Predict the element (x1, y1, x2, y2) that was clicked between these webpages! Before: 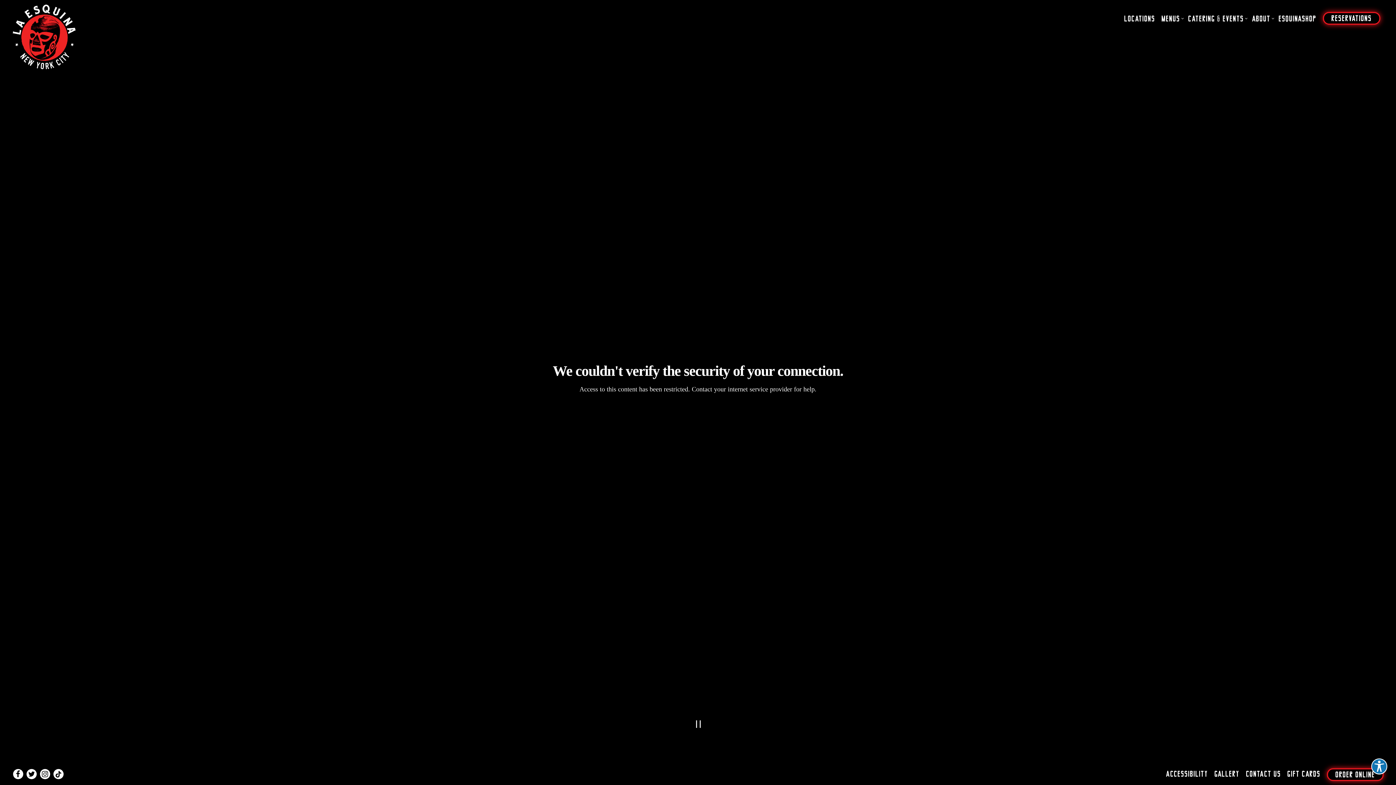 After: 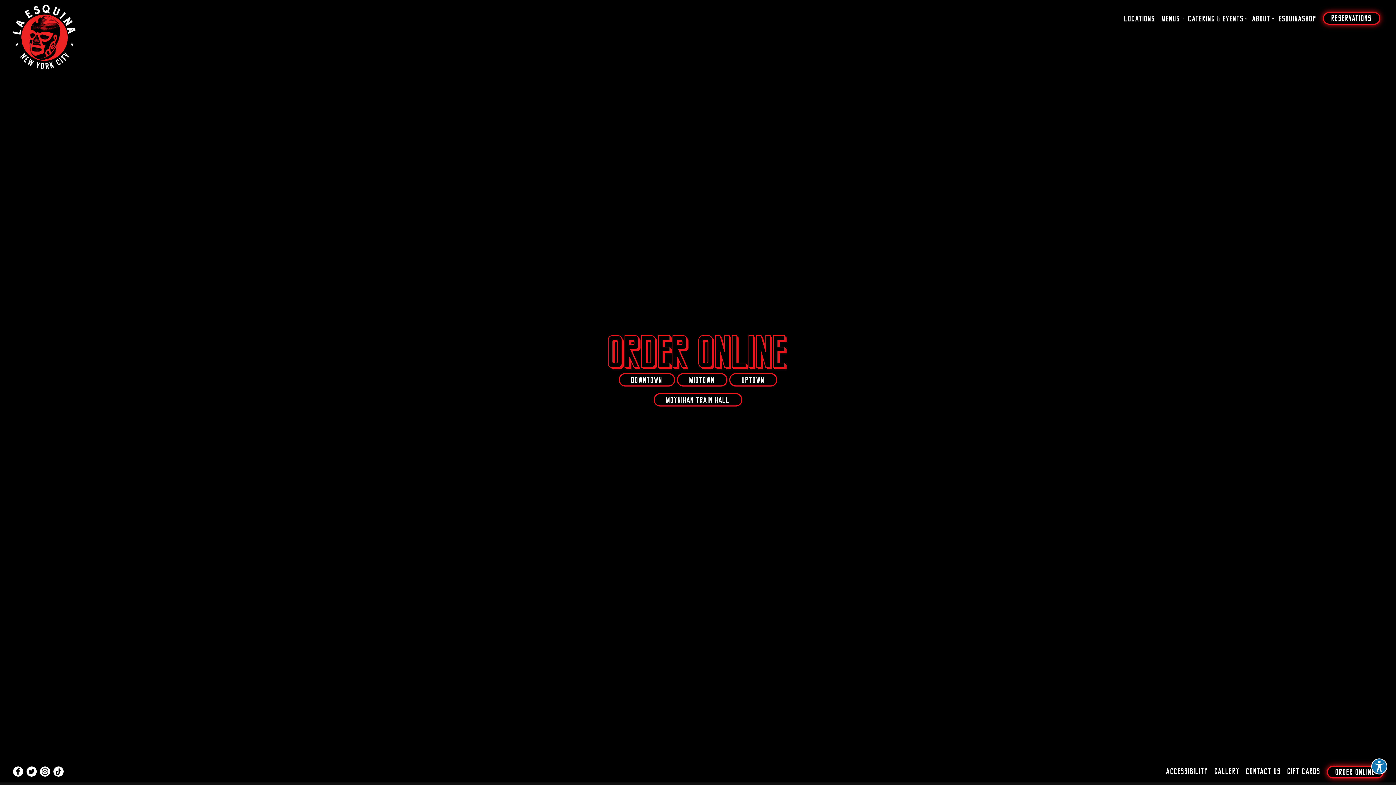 Action: bbox: (1327, 768, 1384, 781) label: Order Online